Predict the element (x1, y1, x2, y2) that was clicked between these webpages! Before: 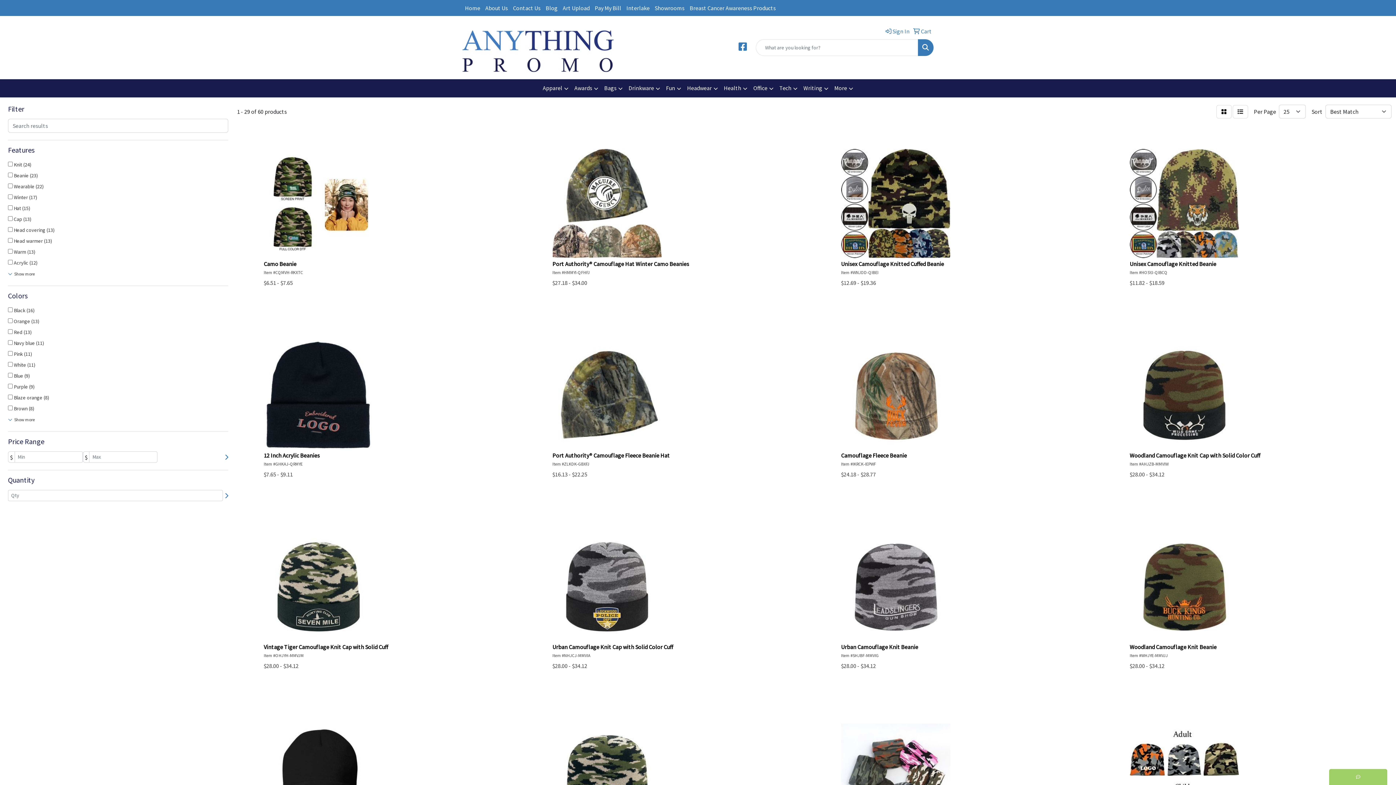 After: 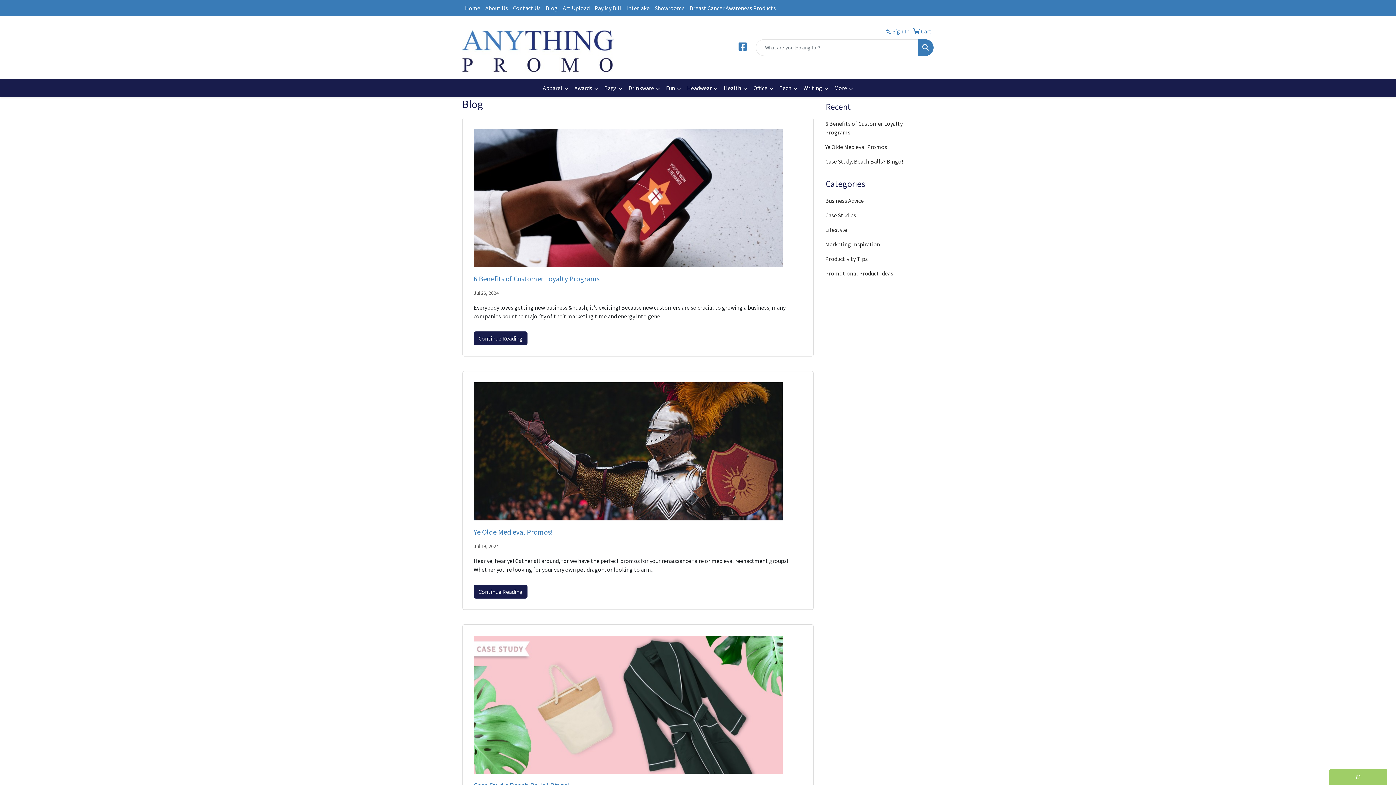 Action: label: Blog bbox: (543, 0, 560, 16)